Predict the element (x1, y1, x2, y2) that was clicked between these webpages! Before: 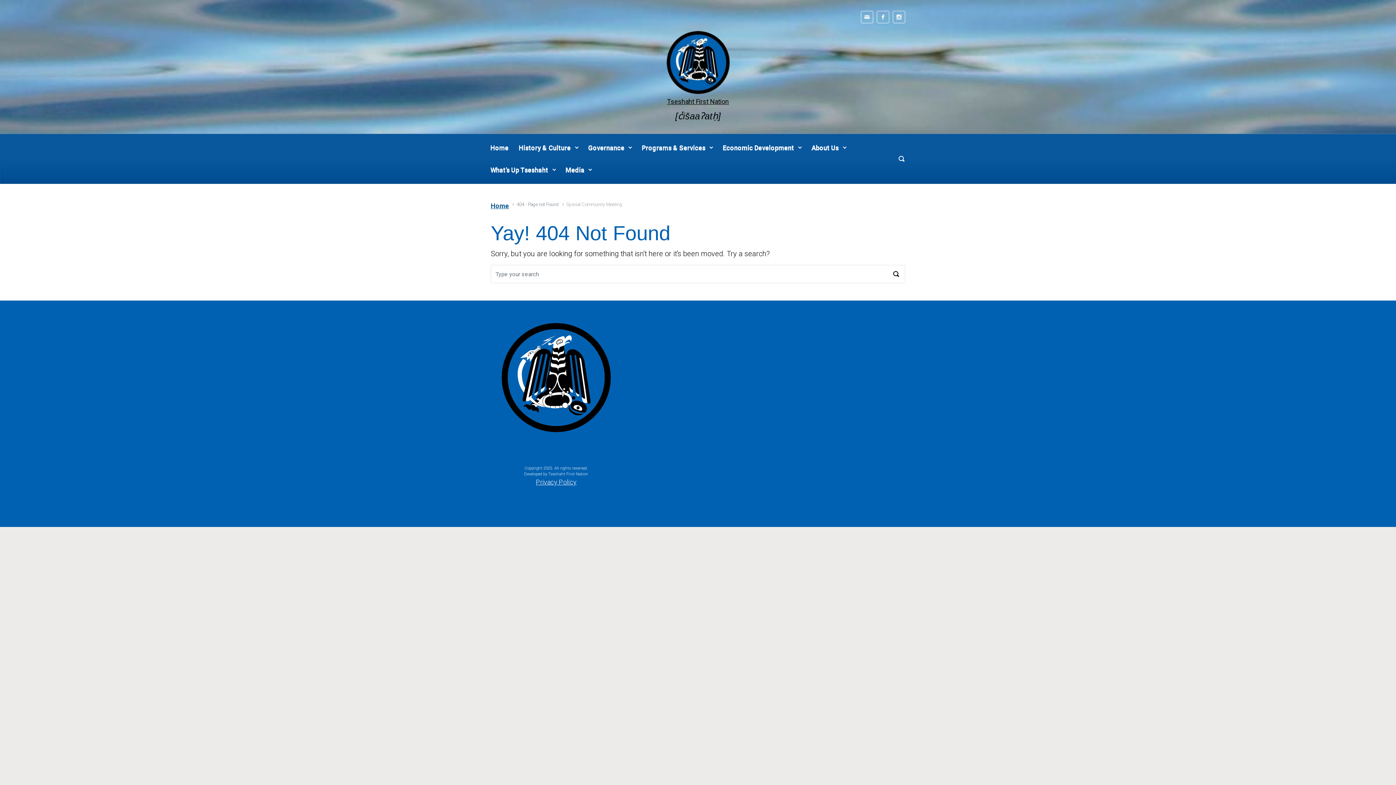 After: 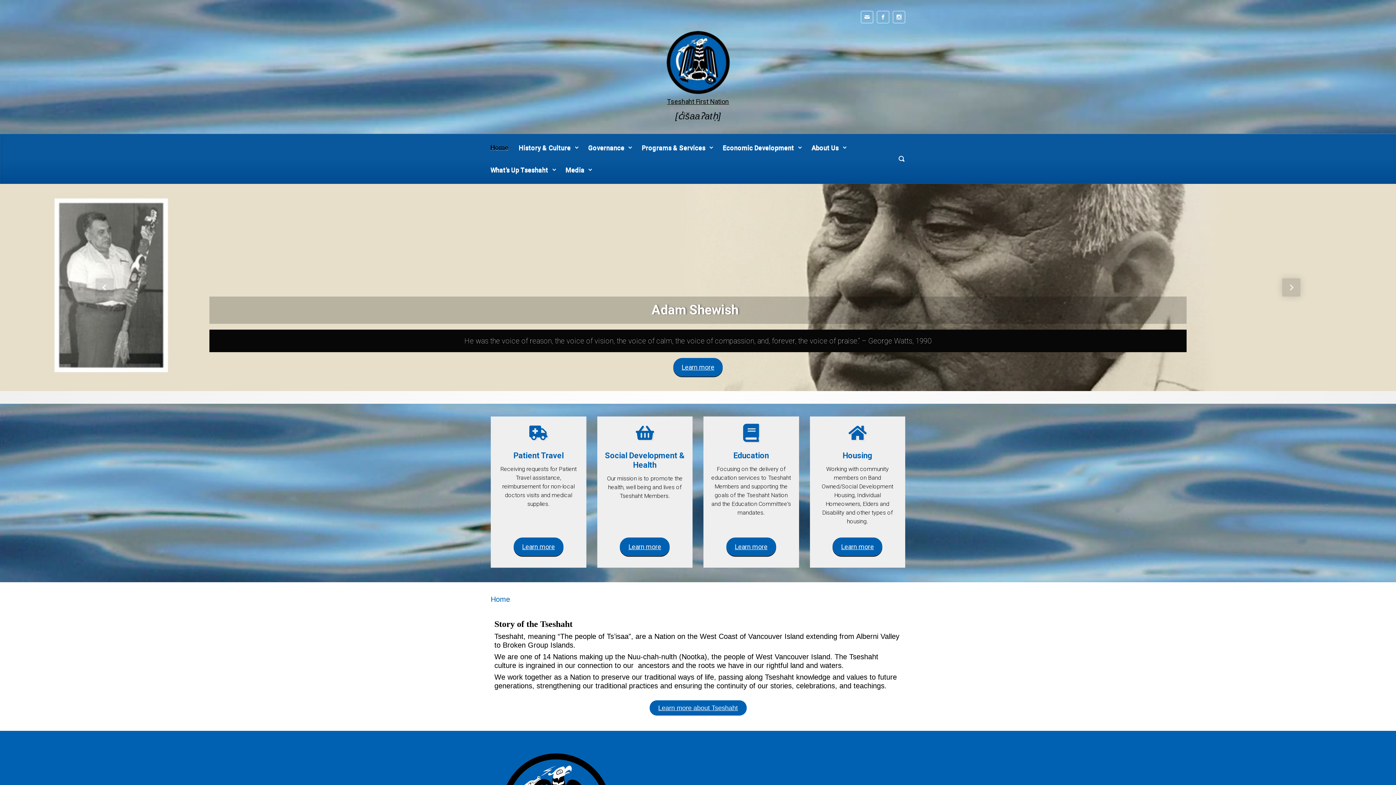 Action: label: Tseshaht First Nation bbox: (667, 97, 729, 105)